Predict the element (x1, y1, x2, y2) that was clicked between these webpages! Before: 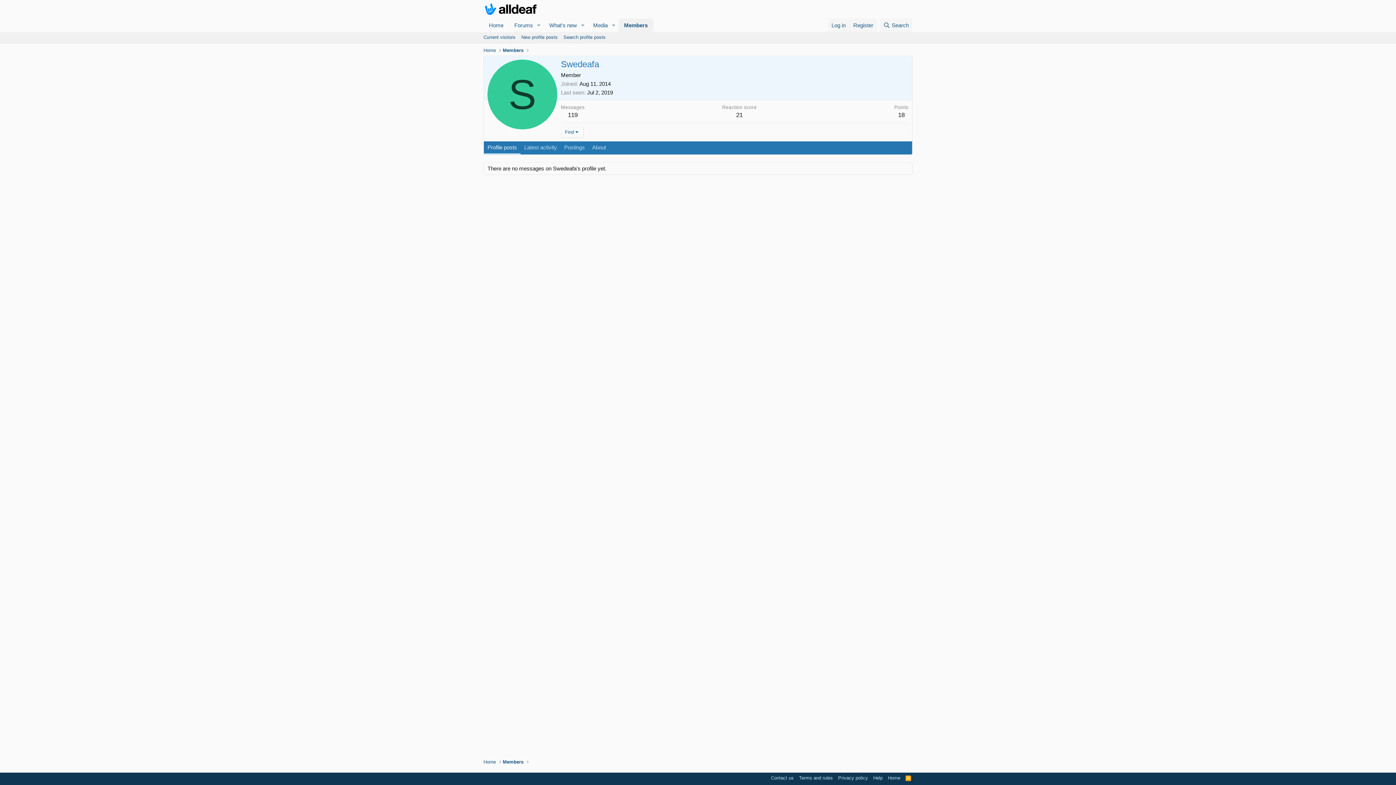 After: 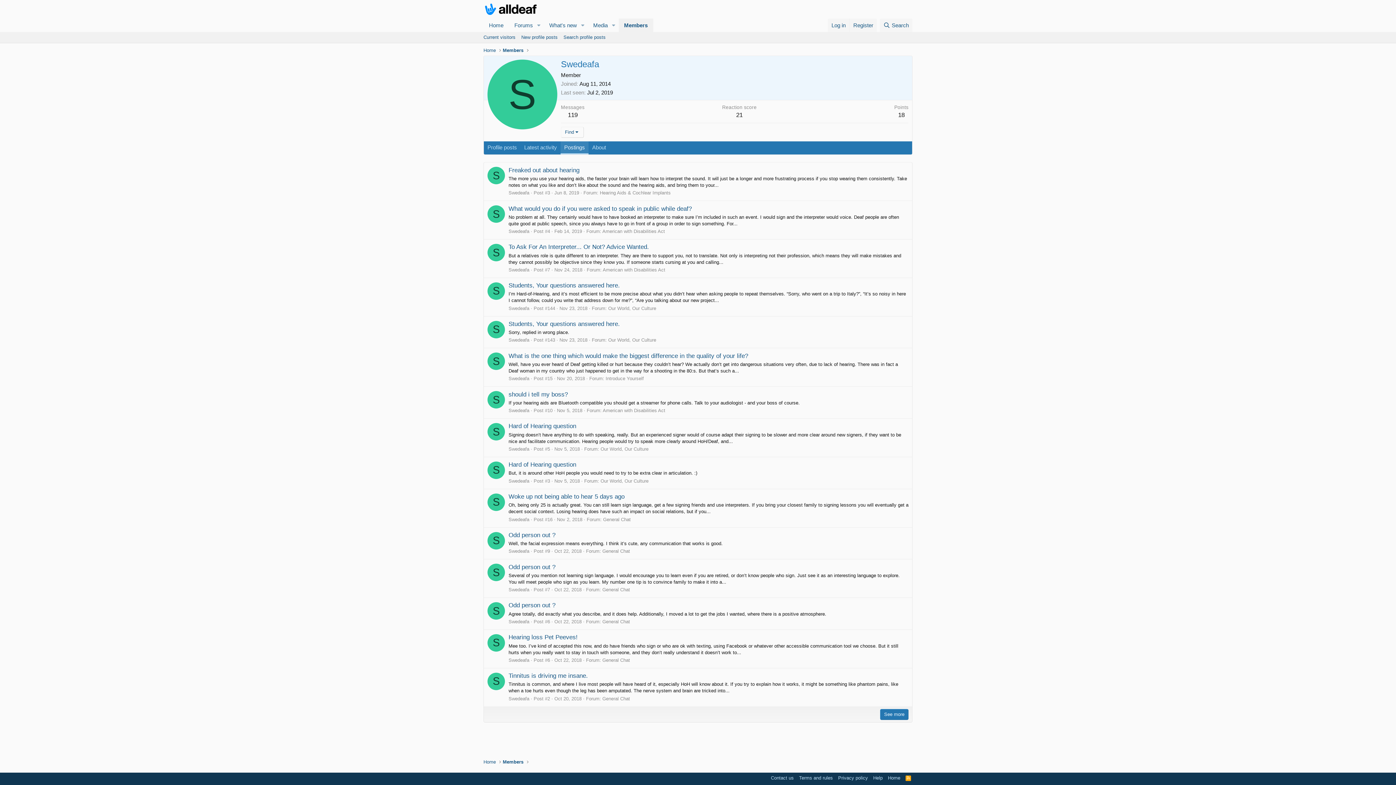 Action: bbox: (560, 141, 588, 154) label: Postings